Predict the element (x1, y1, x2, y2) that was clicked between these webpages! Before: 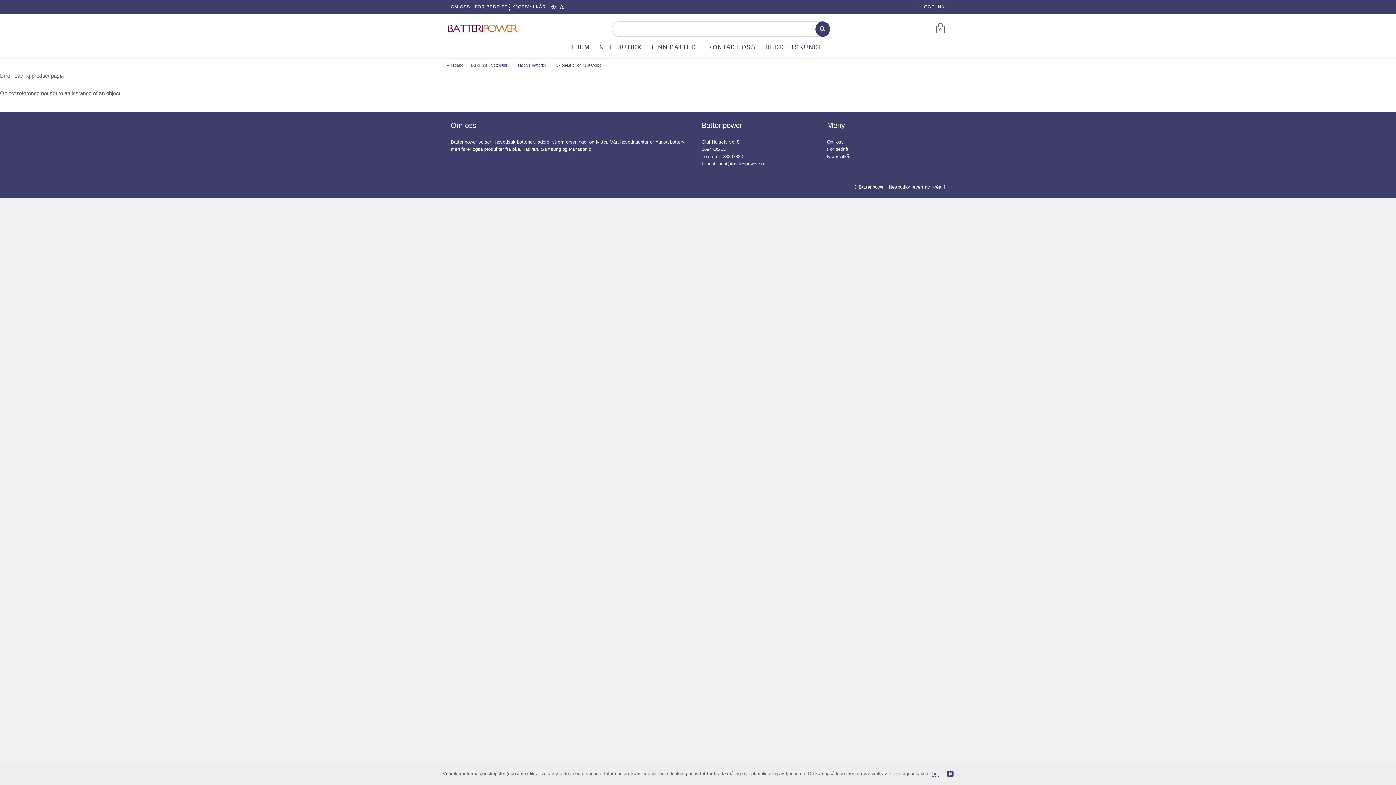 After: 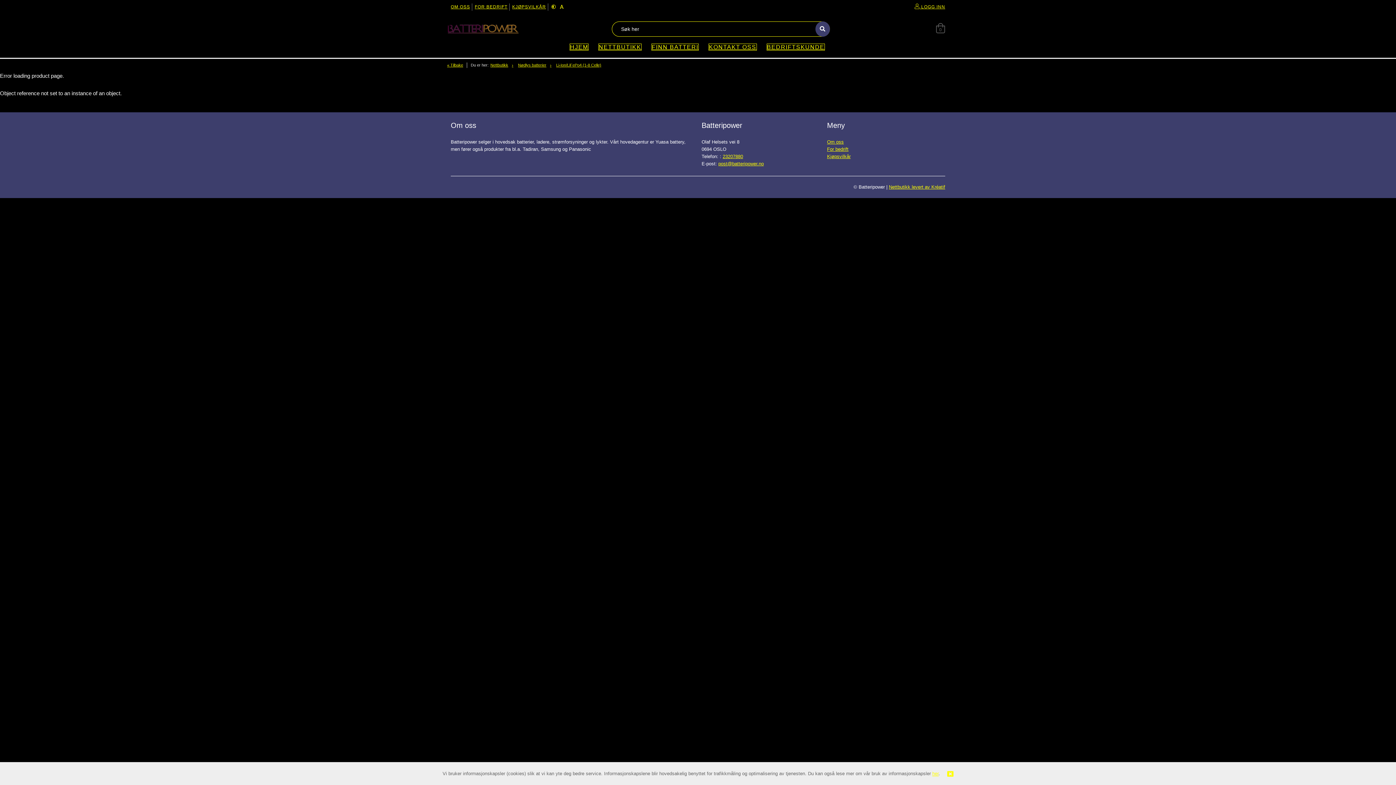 Action: bbox: (551, 4, 556, 9)